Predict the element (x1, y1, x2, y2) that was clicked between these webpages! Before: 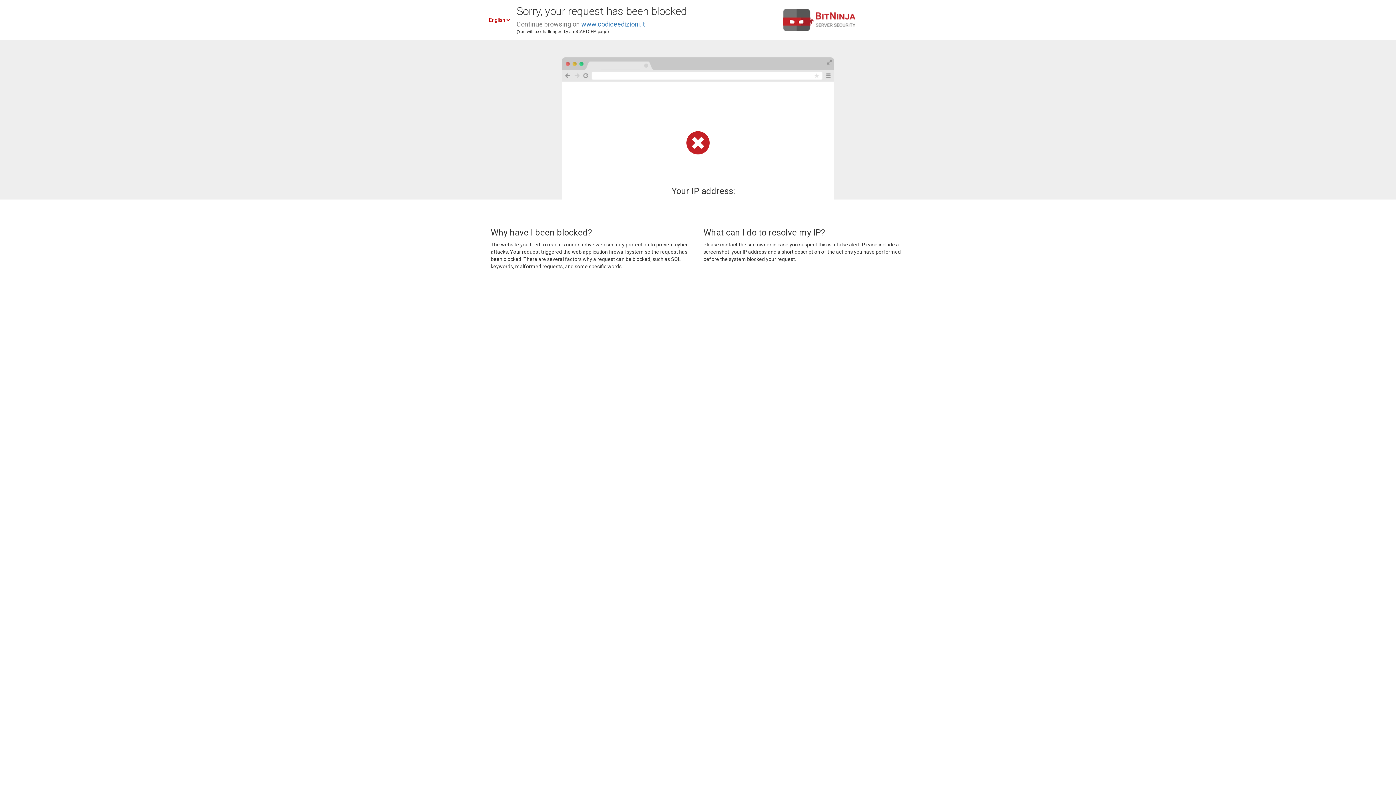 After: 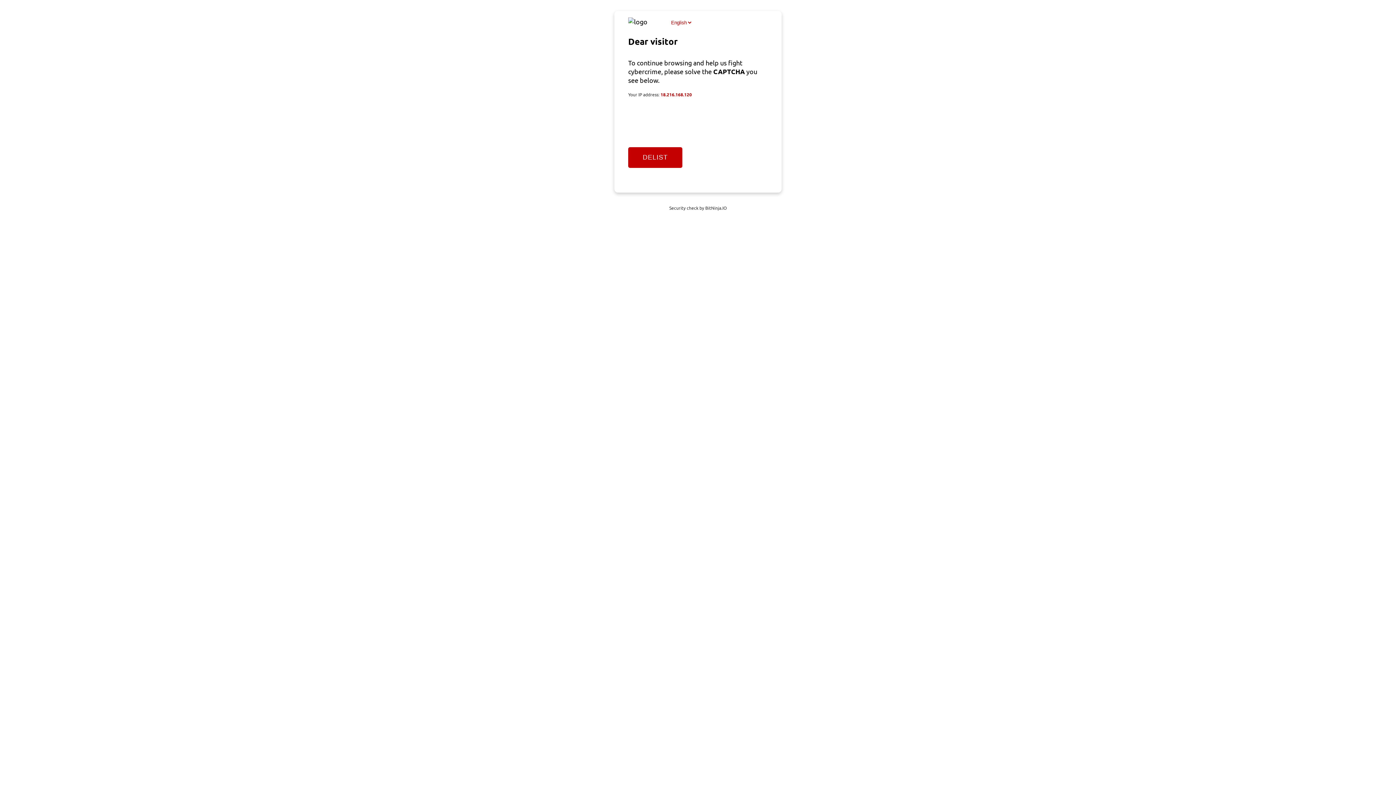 Action: label: www.codiceedizioni.it bbox: (581, 20, 645, 28)